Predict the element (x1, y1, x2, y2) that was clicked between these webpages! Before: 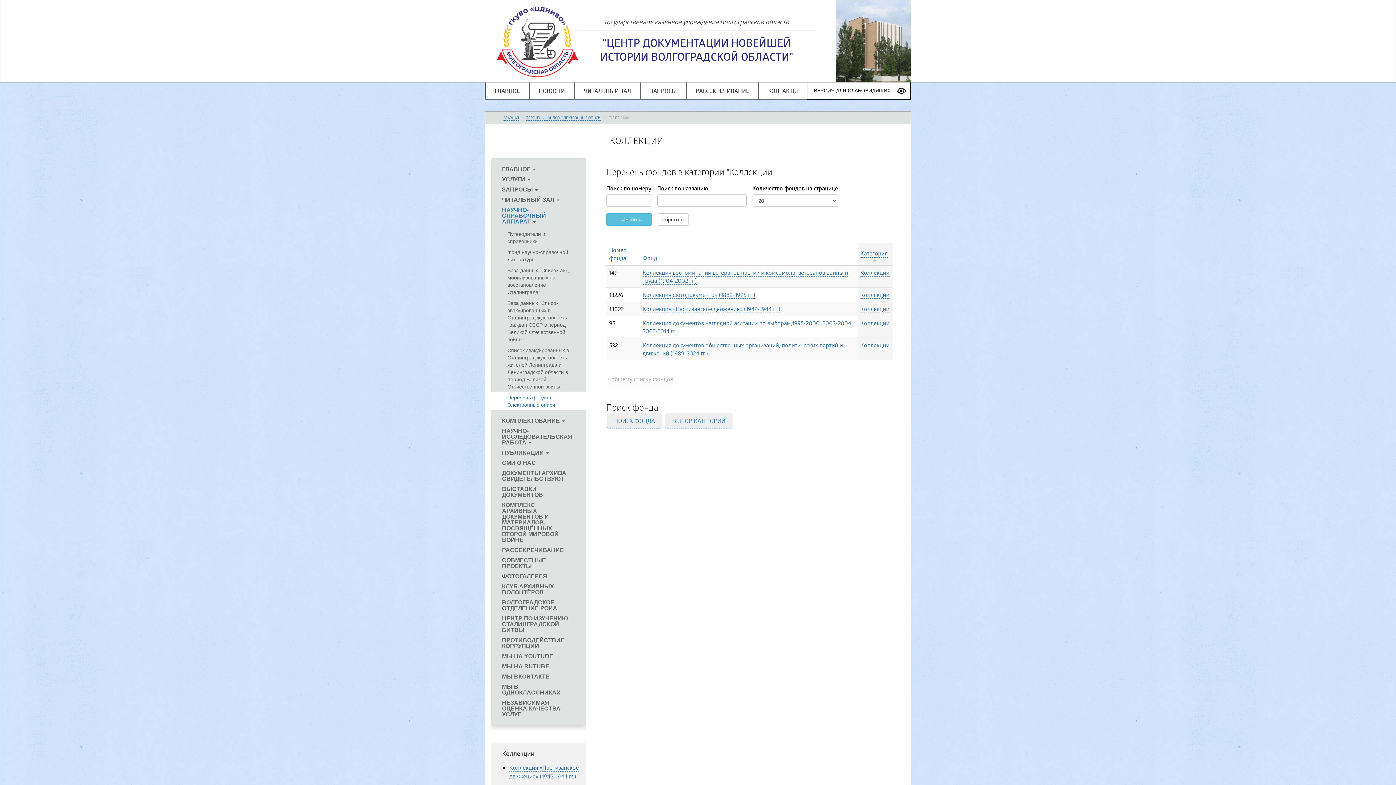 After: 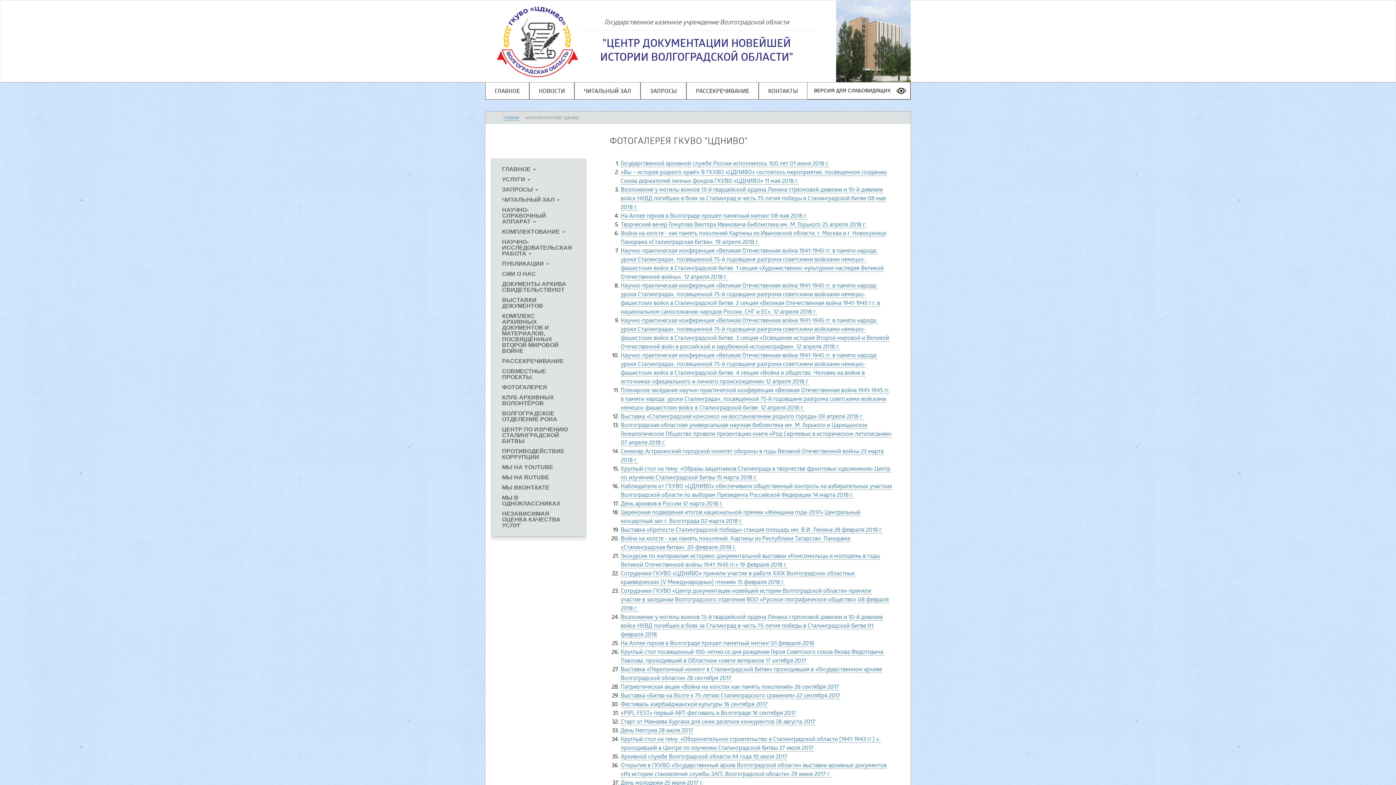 Action: label: ФОТОГАЛЕРЕЯ bbox: (498, 573, 550, 580)